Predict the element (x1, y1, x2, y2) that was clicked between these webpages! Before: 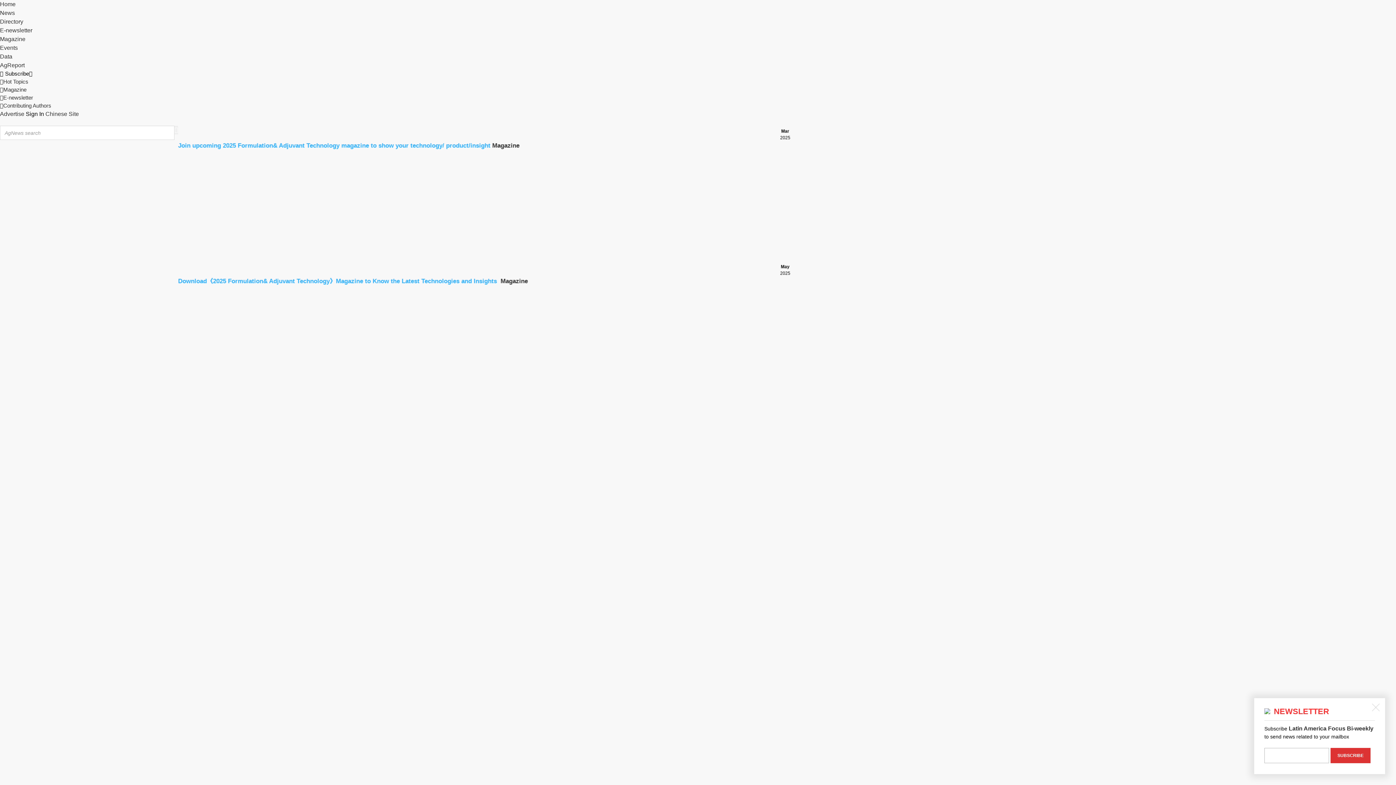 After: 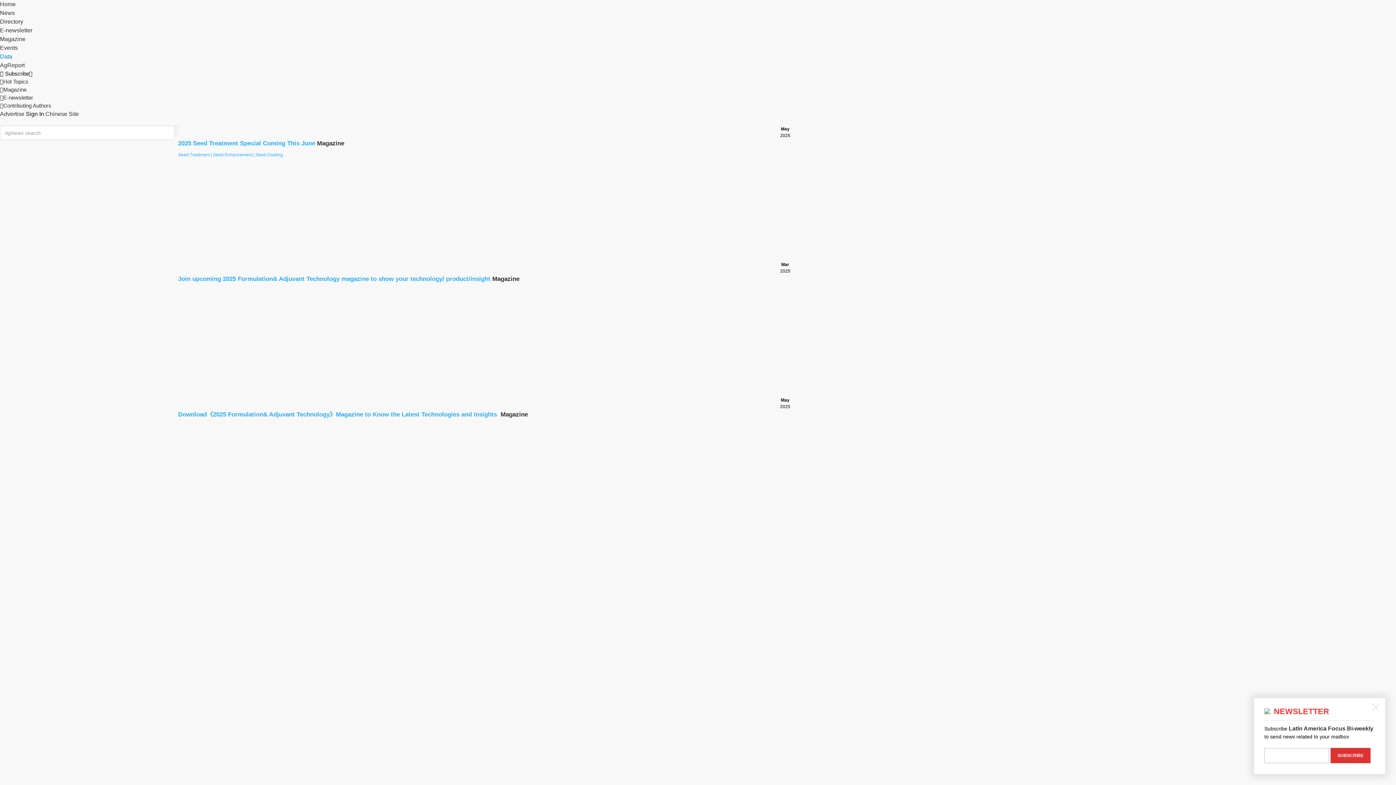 Action: bbox: (0, 53, 12, 59) label: Data